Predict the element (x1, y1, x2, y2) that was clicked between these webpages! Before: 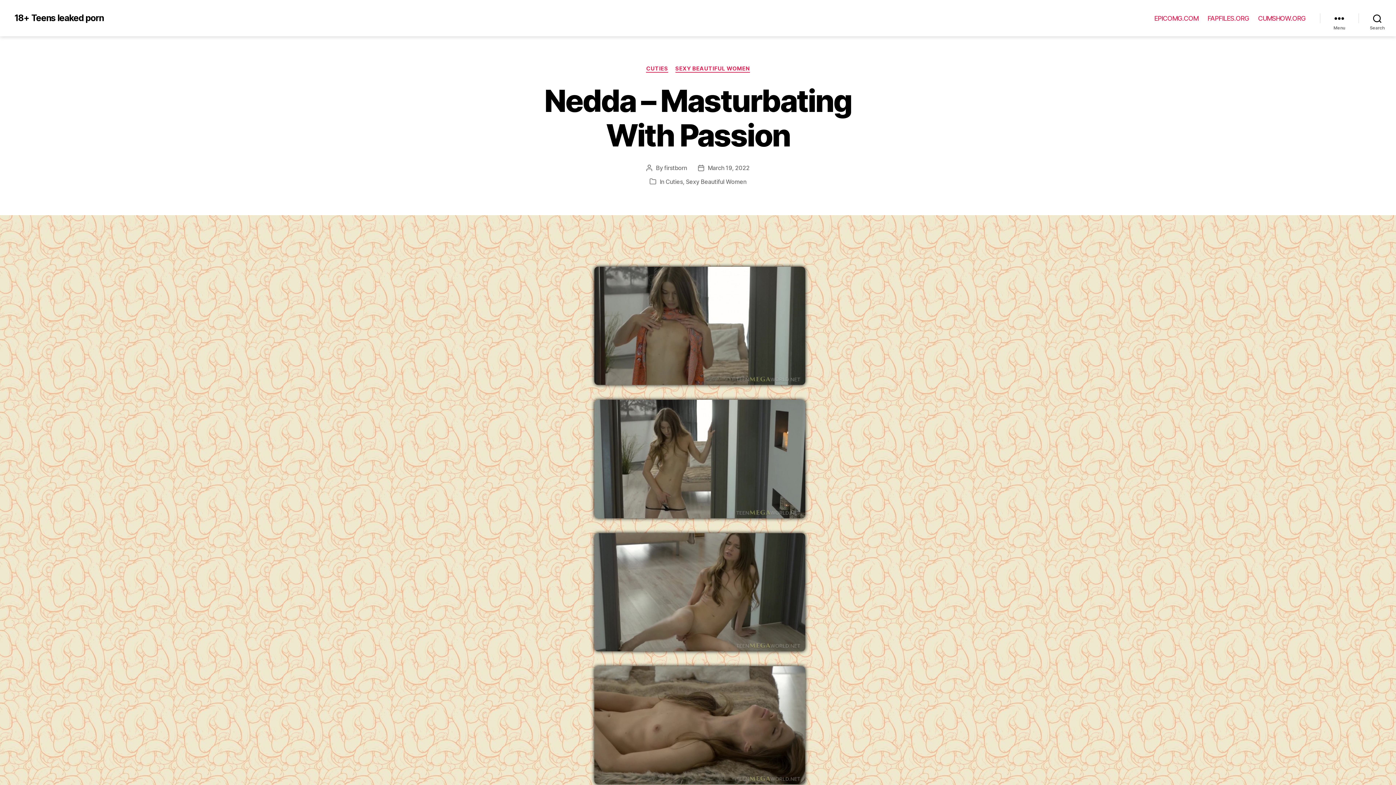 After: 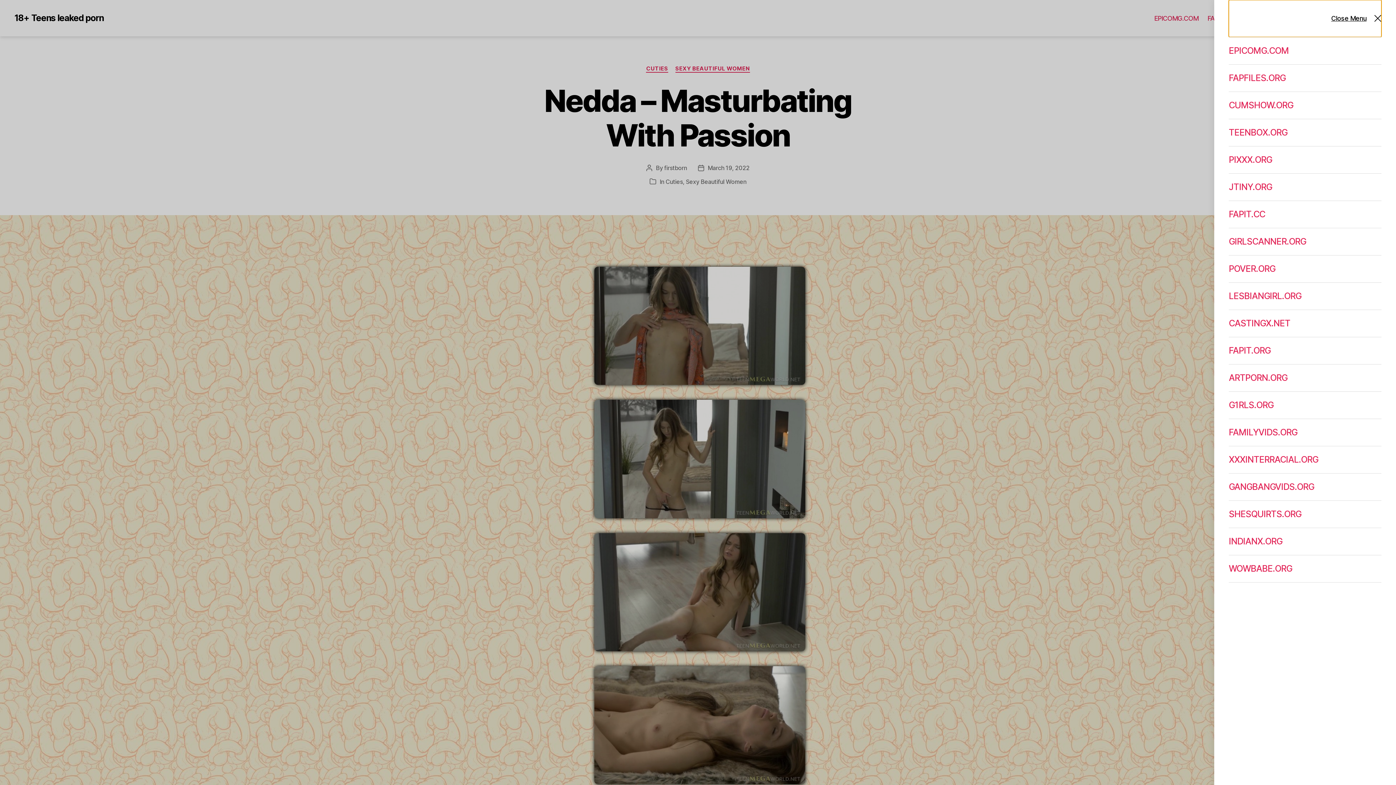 Action: label: Menu bbox: (1320, 10, 1358, 26)